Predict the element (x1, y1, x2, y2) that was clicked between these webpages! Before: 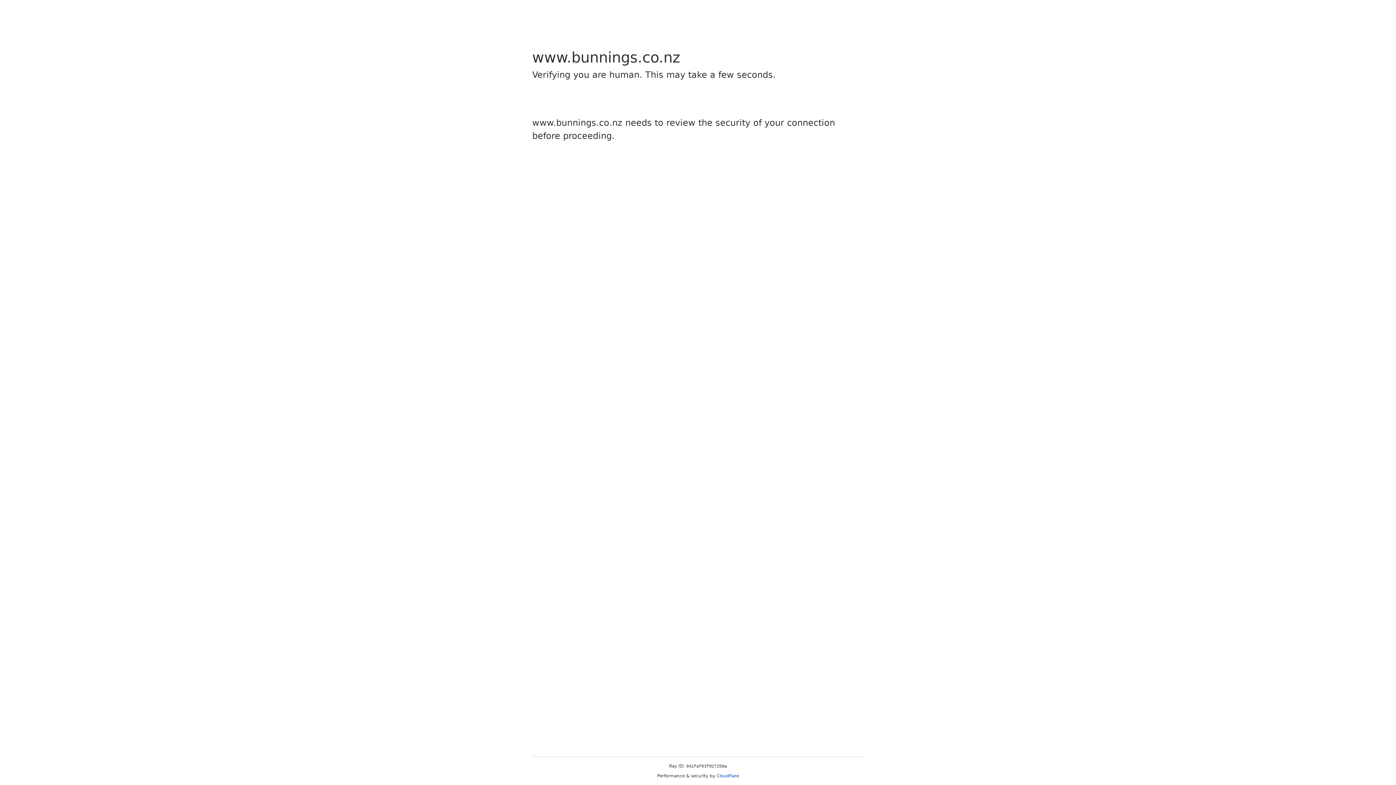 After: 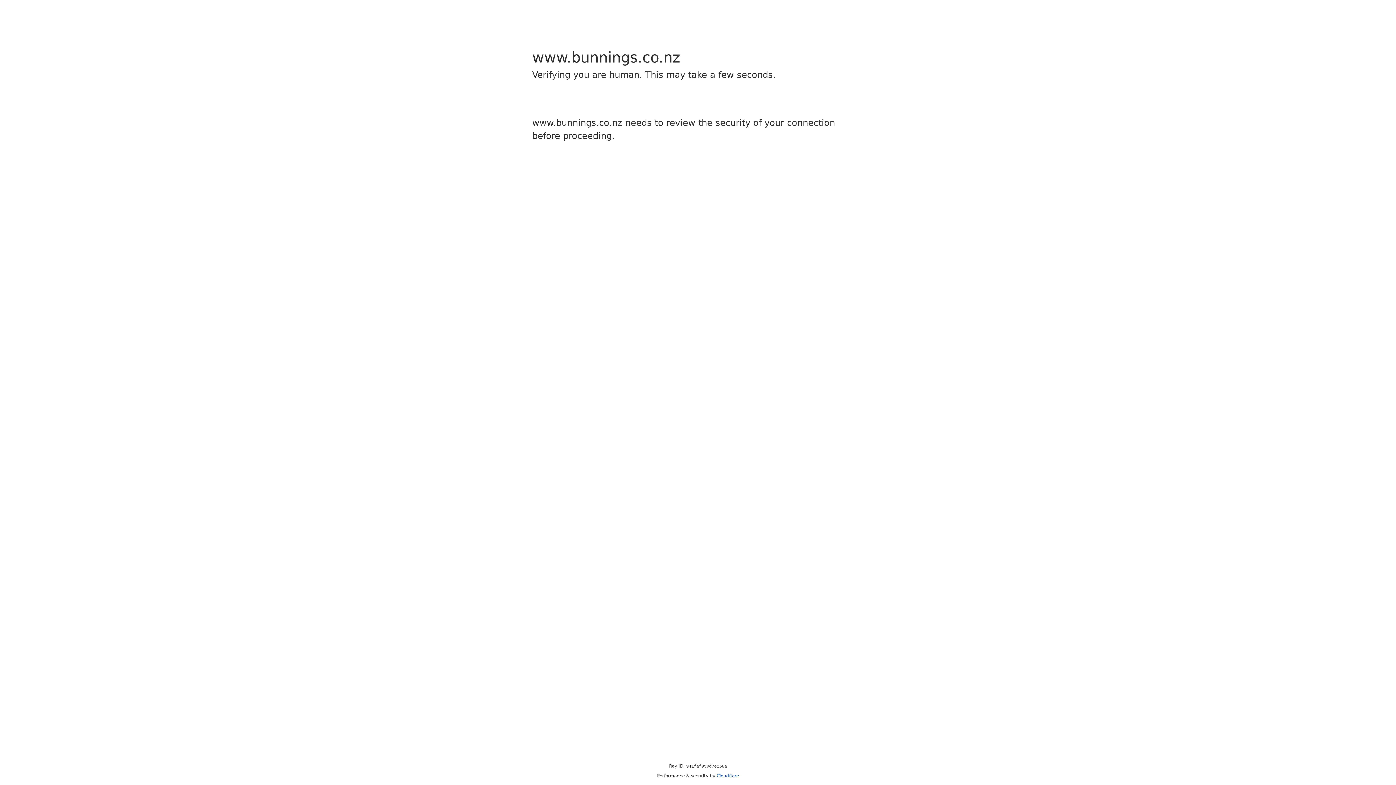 Action: bbox: (716, 773, 739, 778) label: Cloudflare